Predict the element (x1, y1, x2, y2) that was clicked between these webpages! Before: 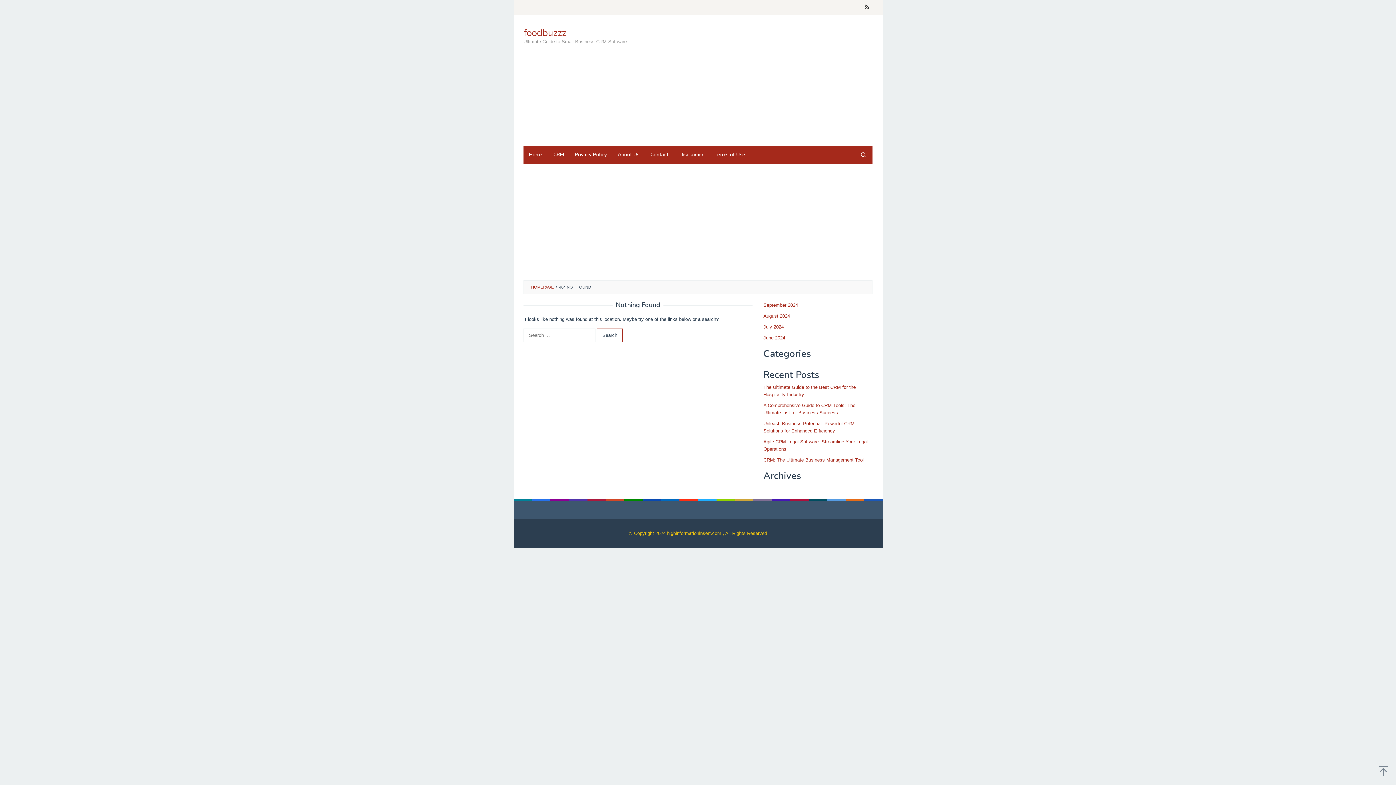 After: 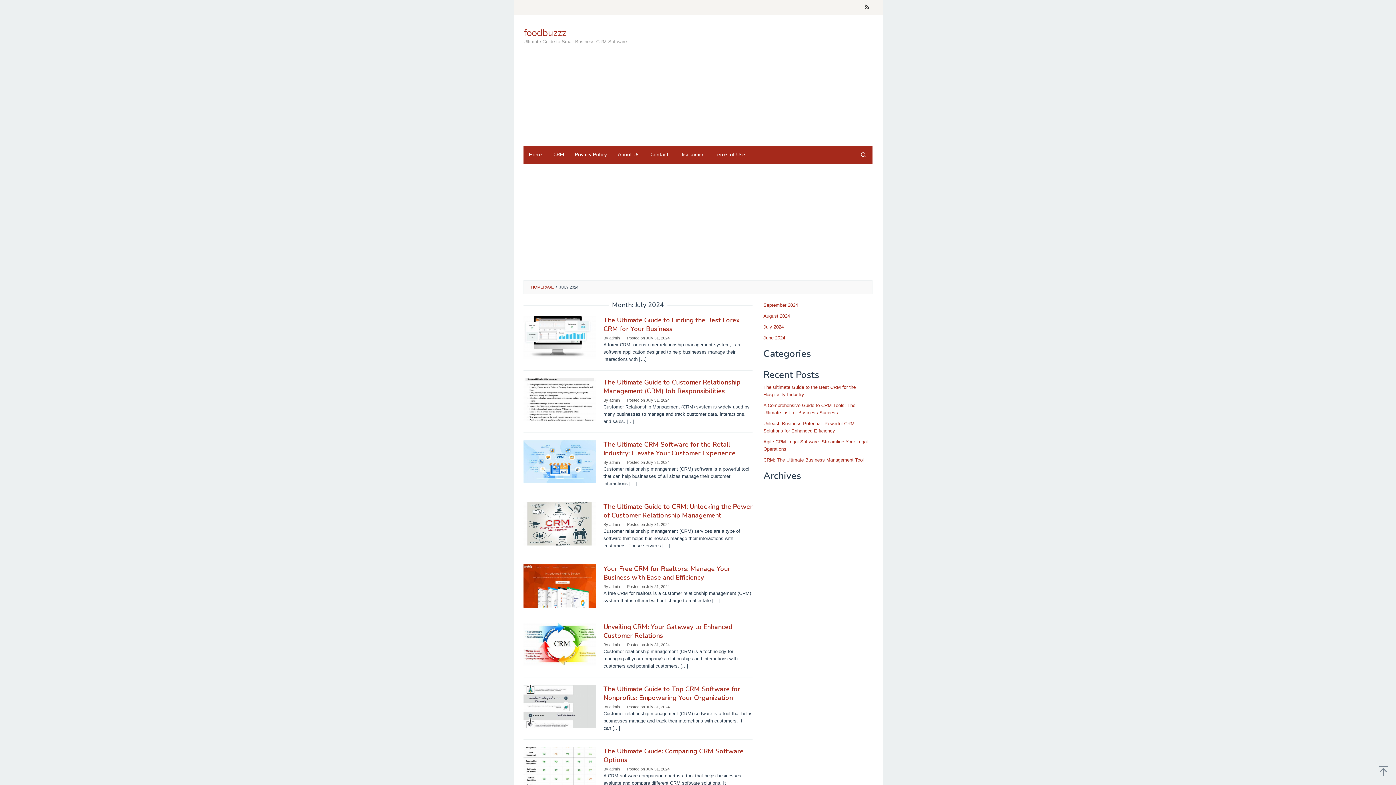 Action: bbox: (763, 324, 784, 329) label: July 2024